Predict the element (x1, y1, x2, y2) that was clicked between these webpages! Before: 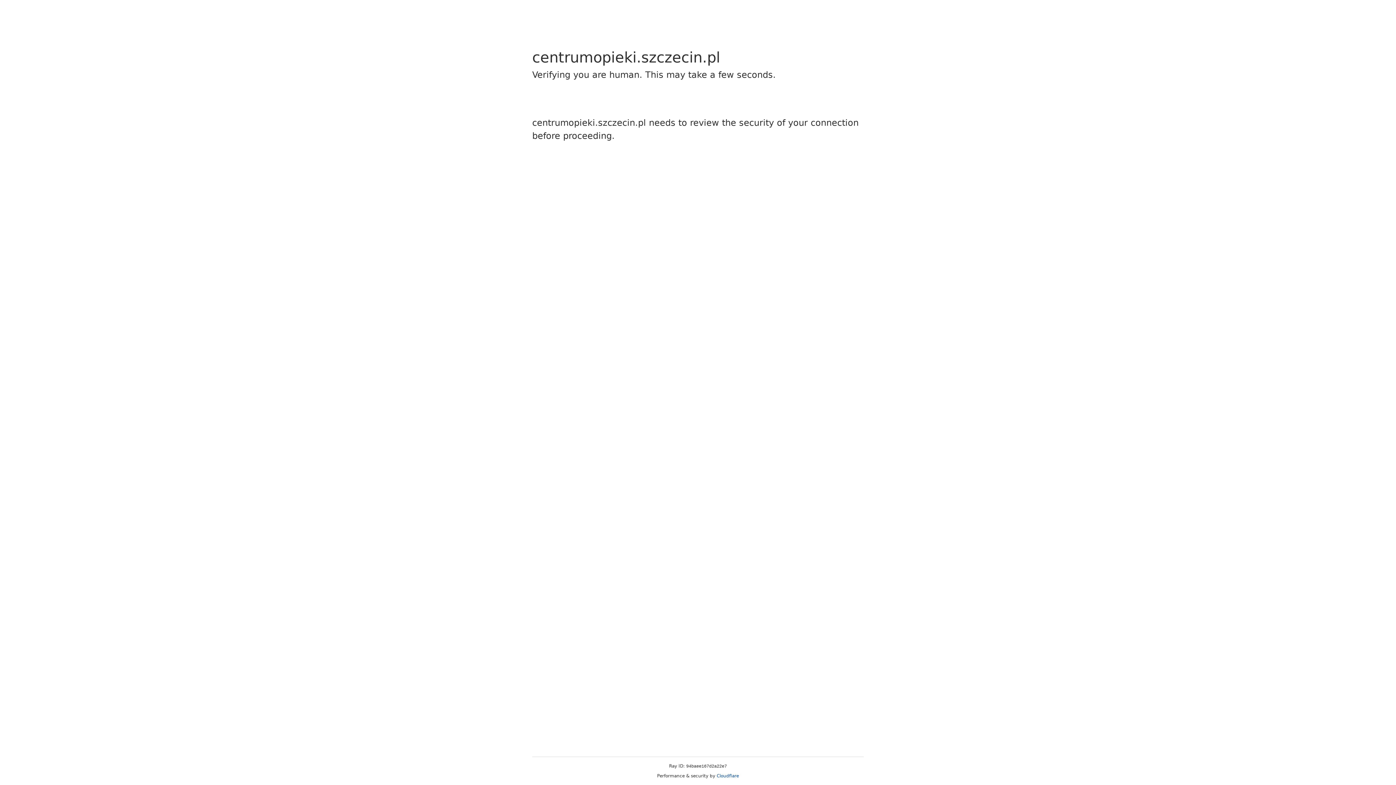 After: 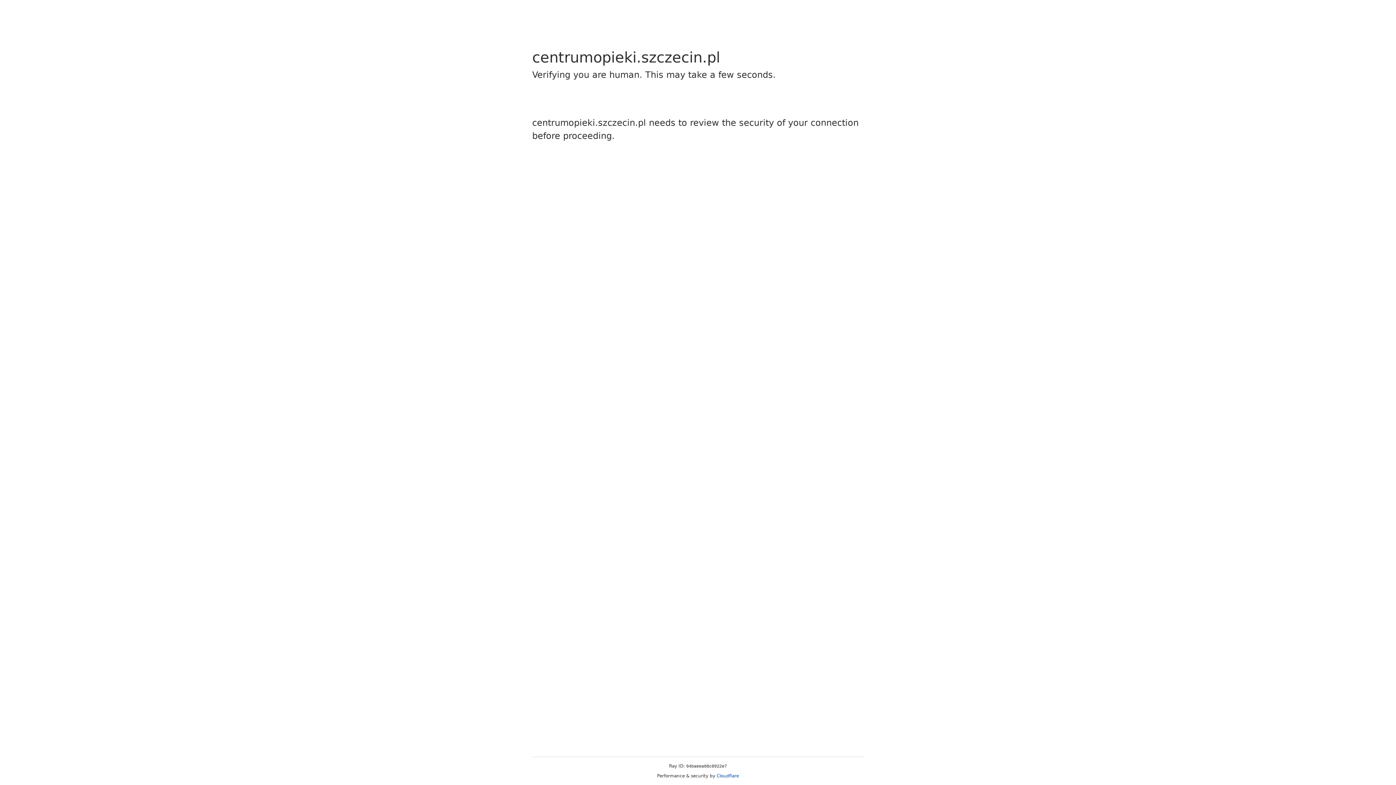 Action: bbox: (716, 773, 739, 778) label: Cloudflare